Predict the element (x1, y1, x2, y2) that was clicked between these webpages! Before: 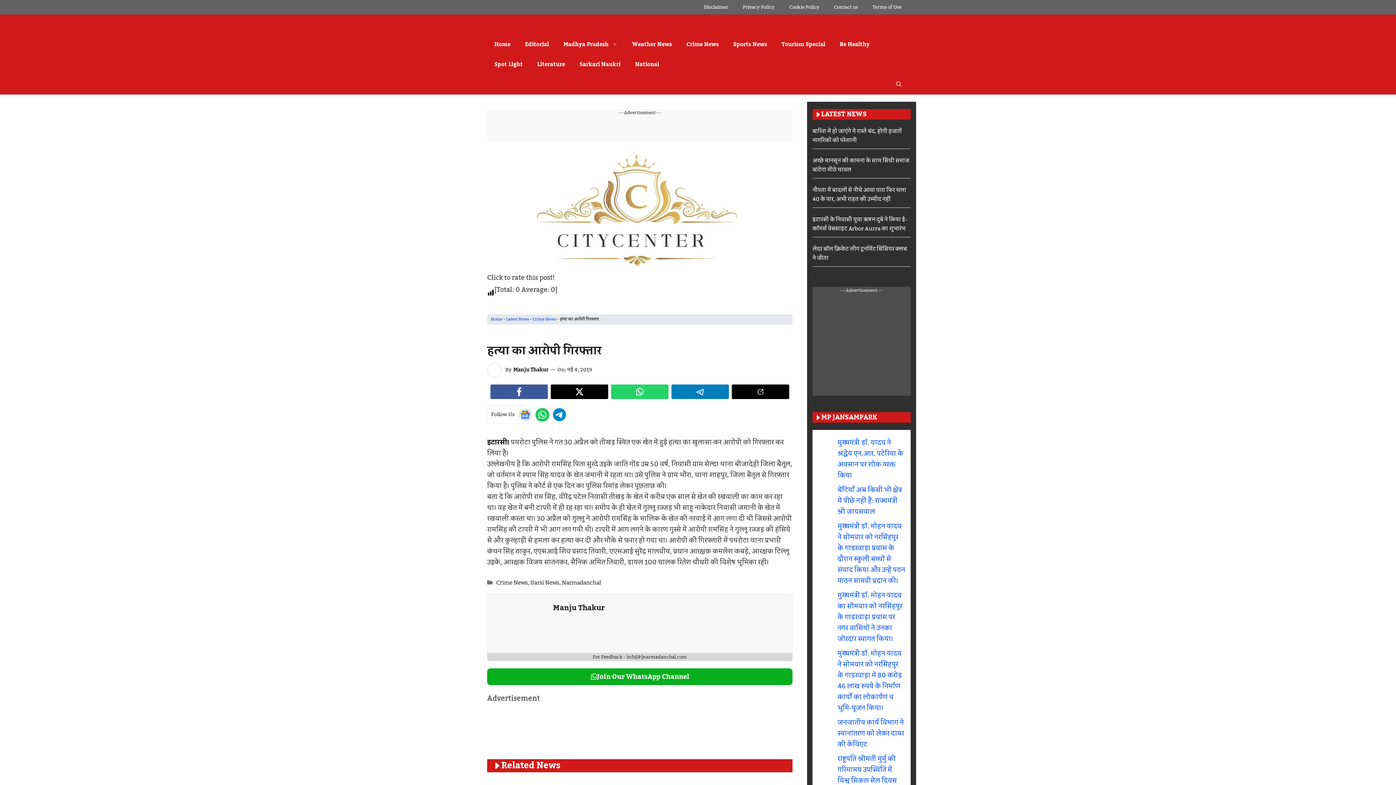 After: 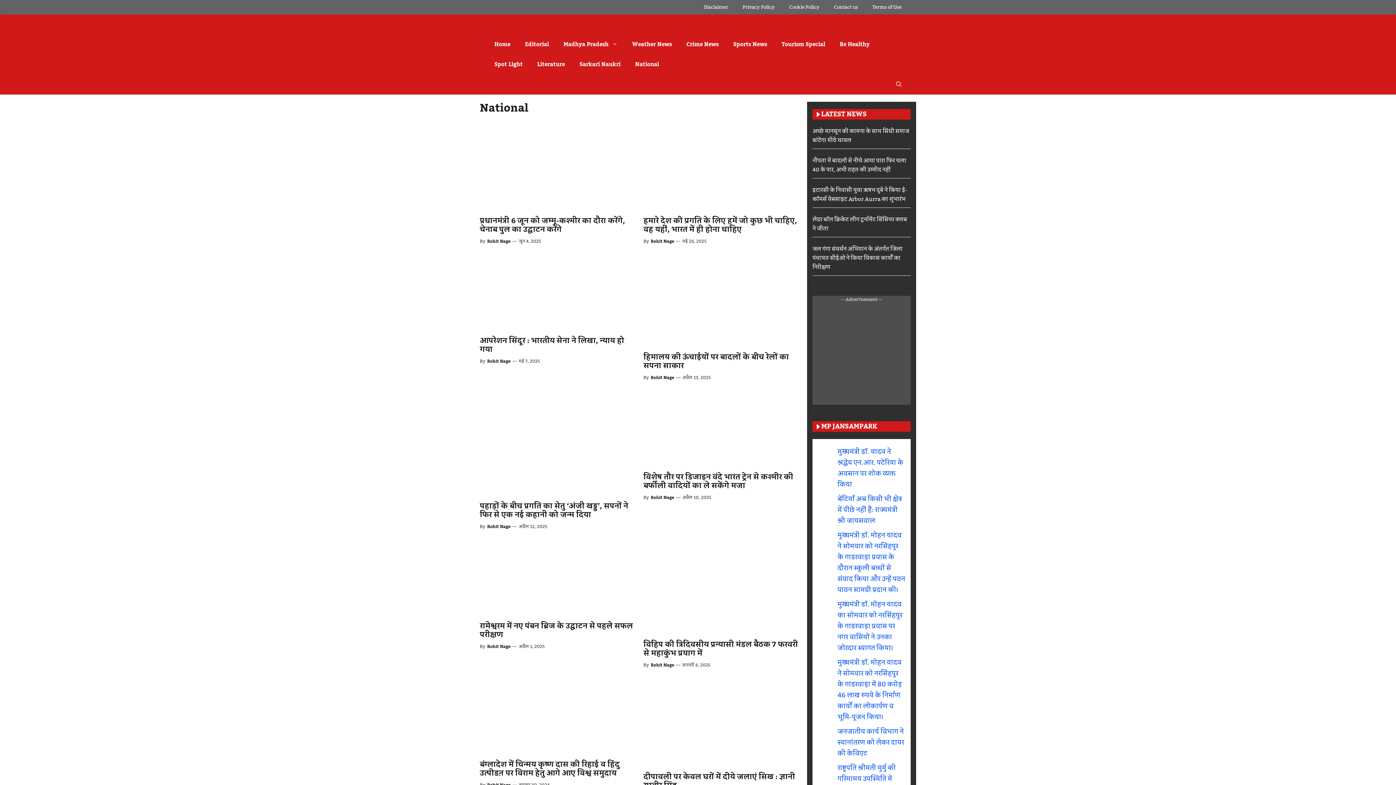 Action: label: National bbox: (628, 54, 666, 74)